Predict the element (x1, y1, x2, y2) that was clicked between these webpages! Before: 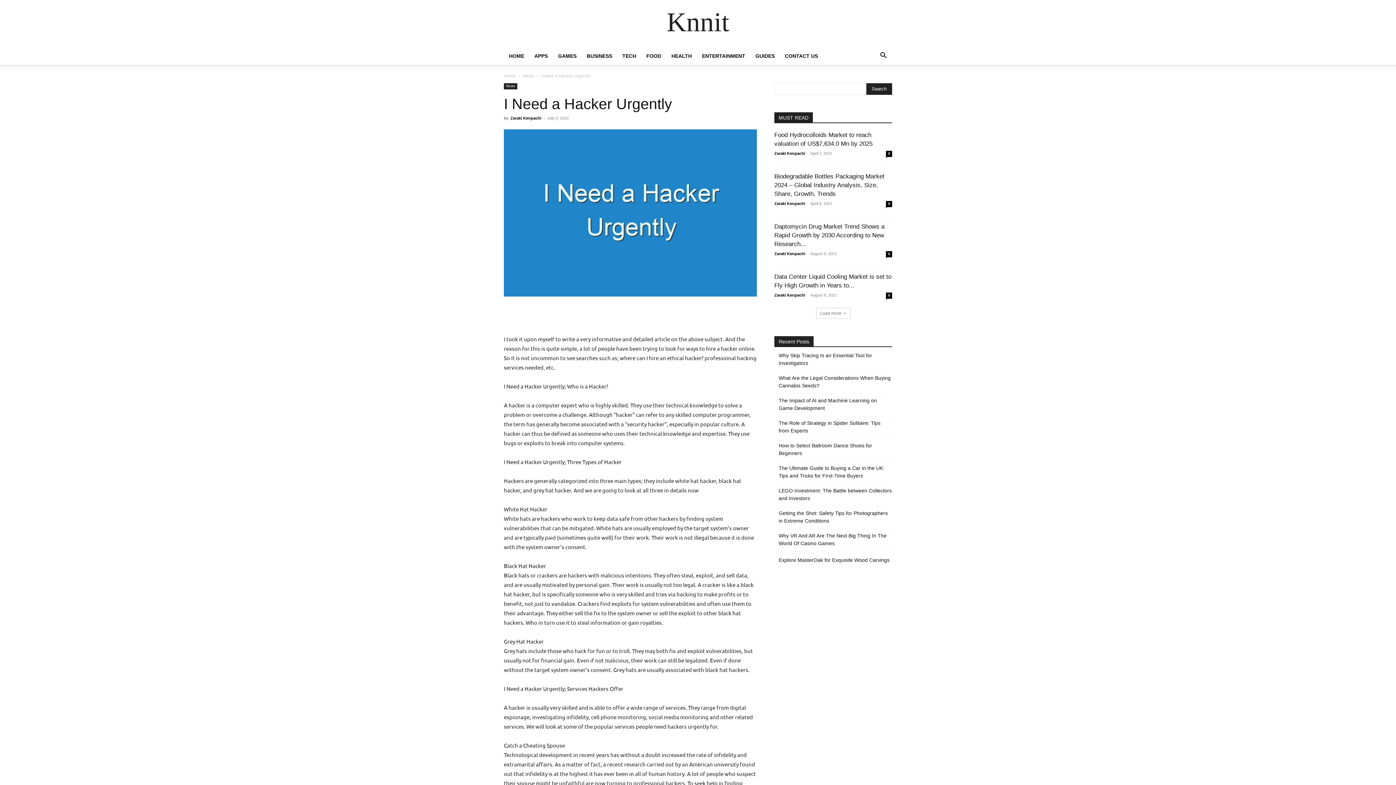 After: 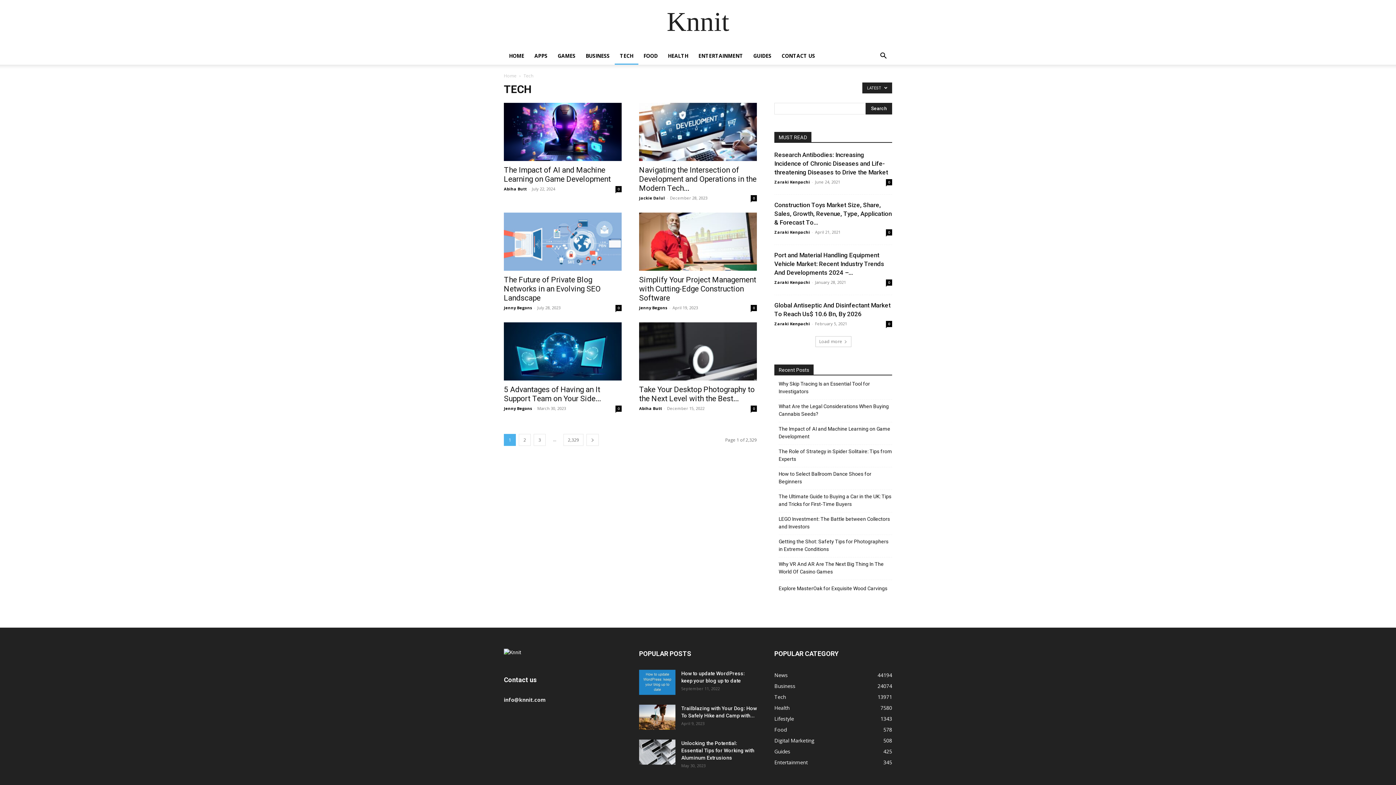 Action: label: TECH bbox: (617, 47, 641, 64)